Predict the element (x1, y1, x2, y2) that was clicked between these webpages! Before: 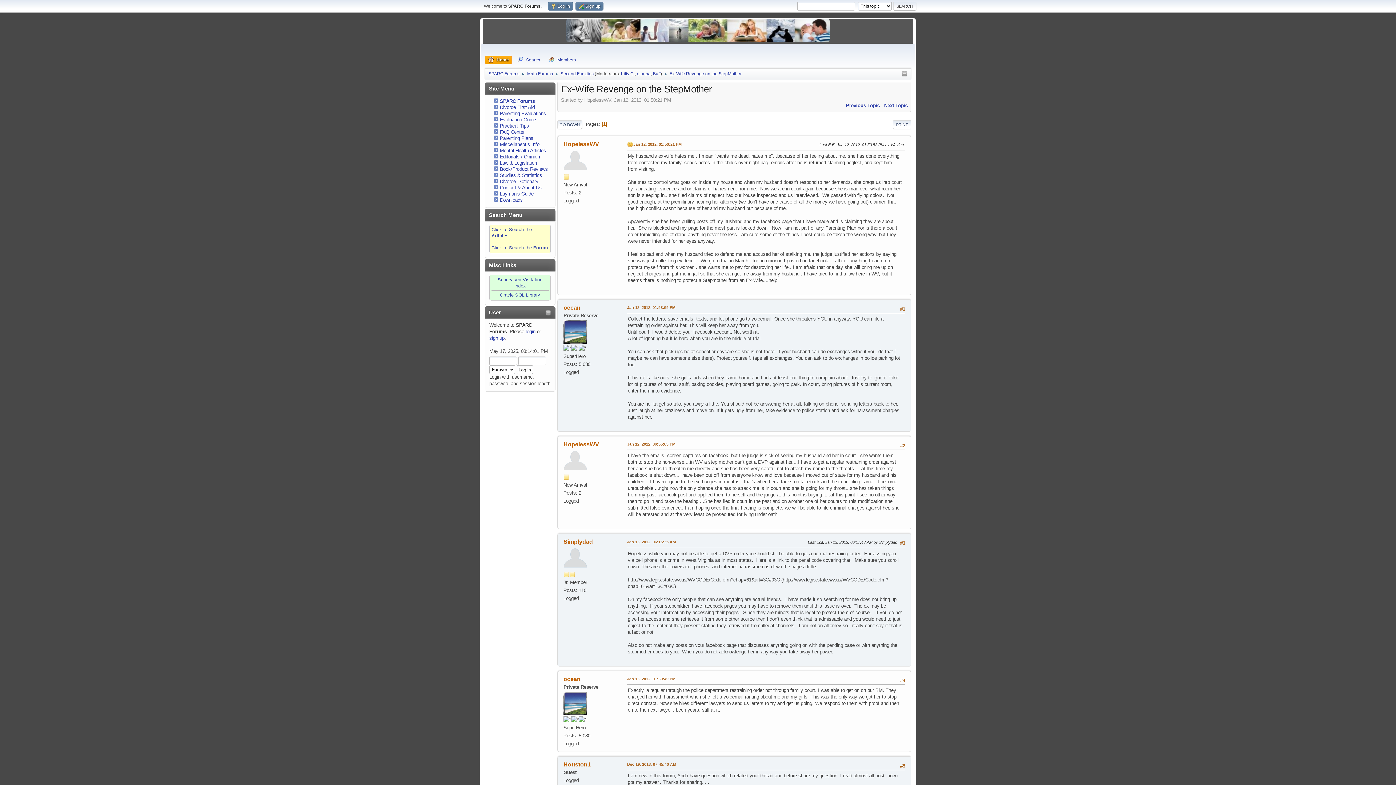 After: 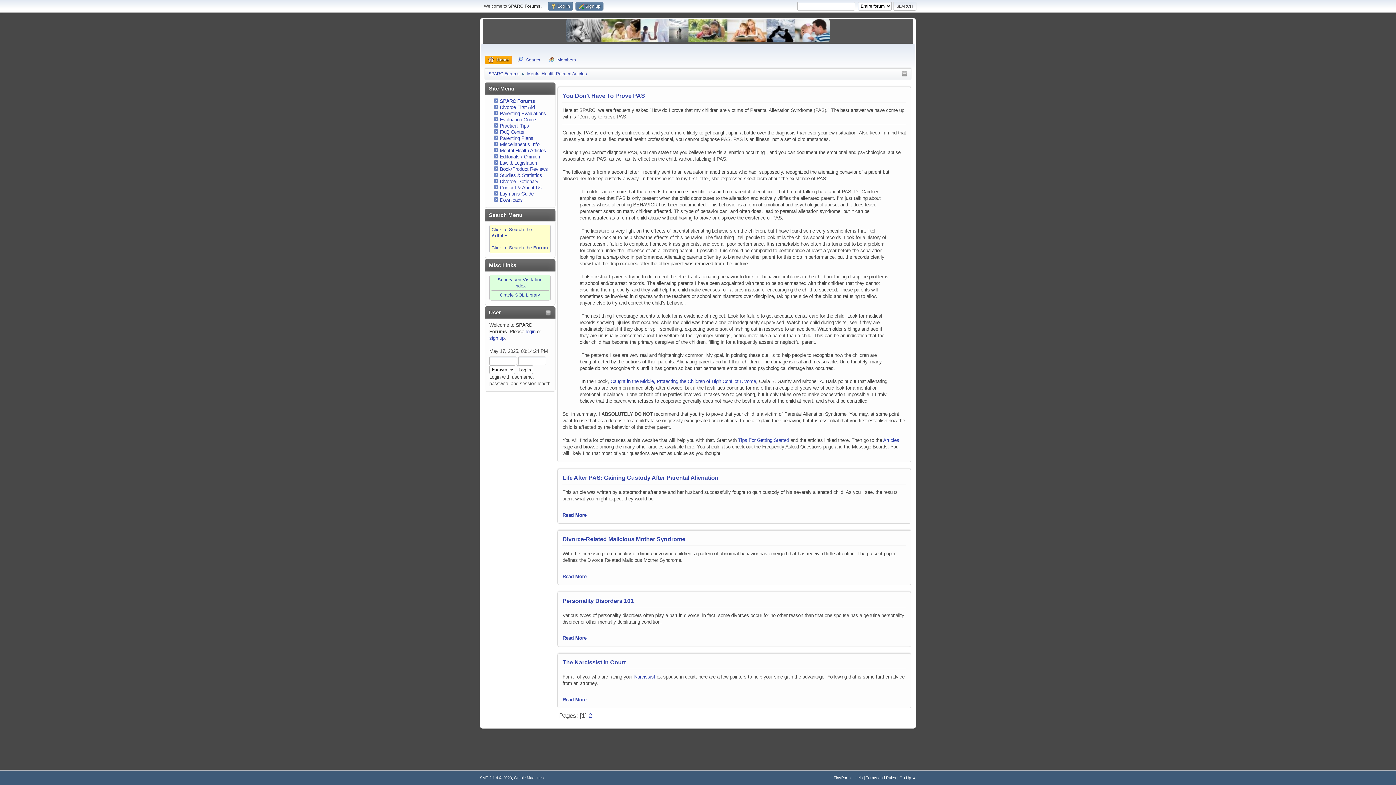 Action: bbox: (500, 148, 546, 153) label: Mental Health Articles